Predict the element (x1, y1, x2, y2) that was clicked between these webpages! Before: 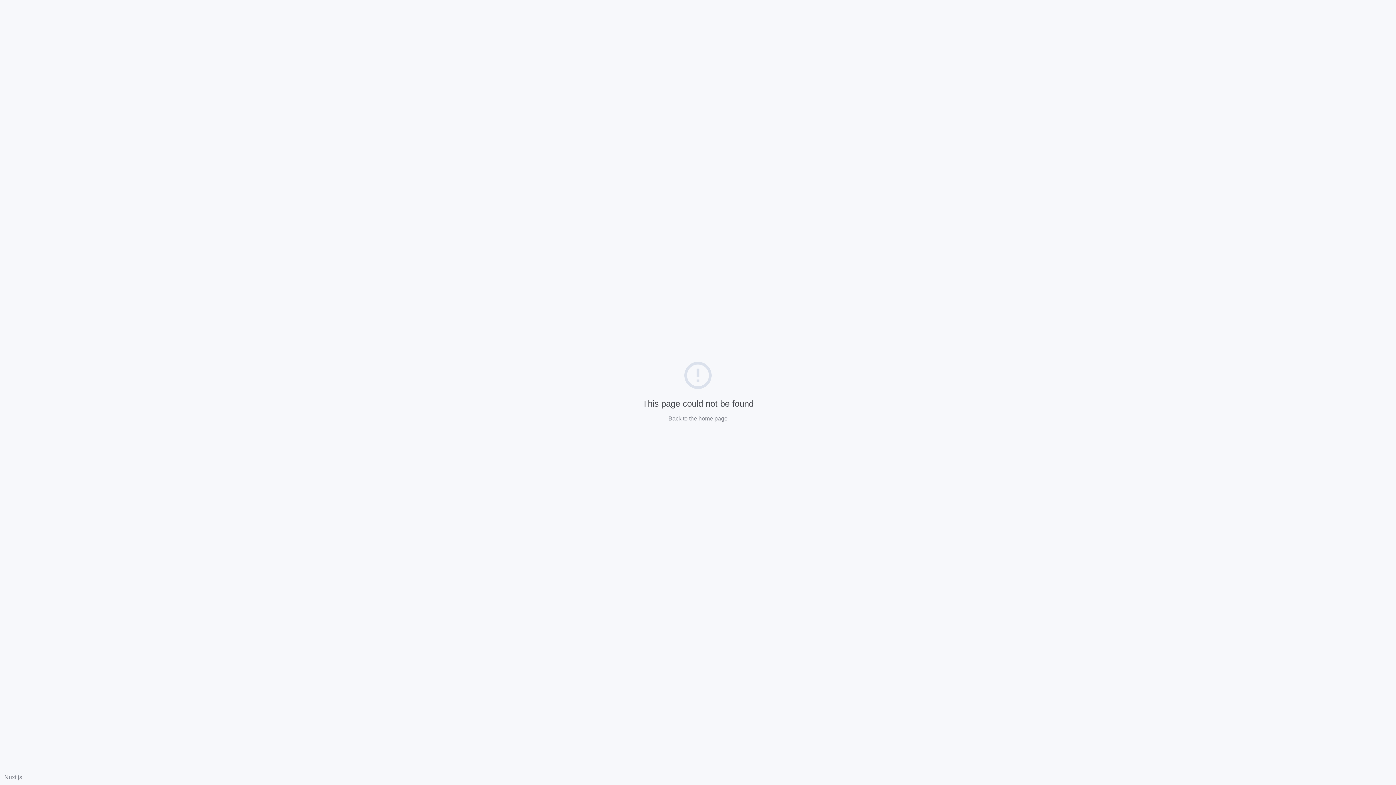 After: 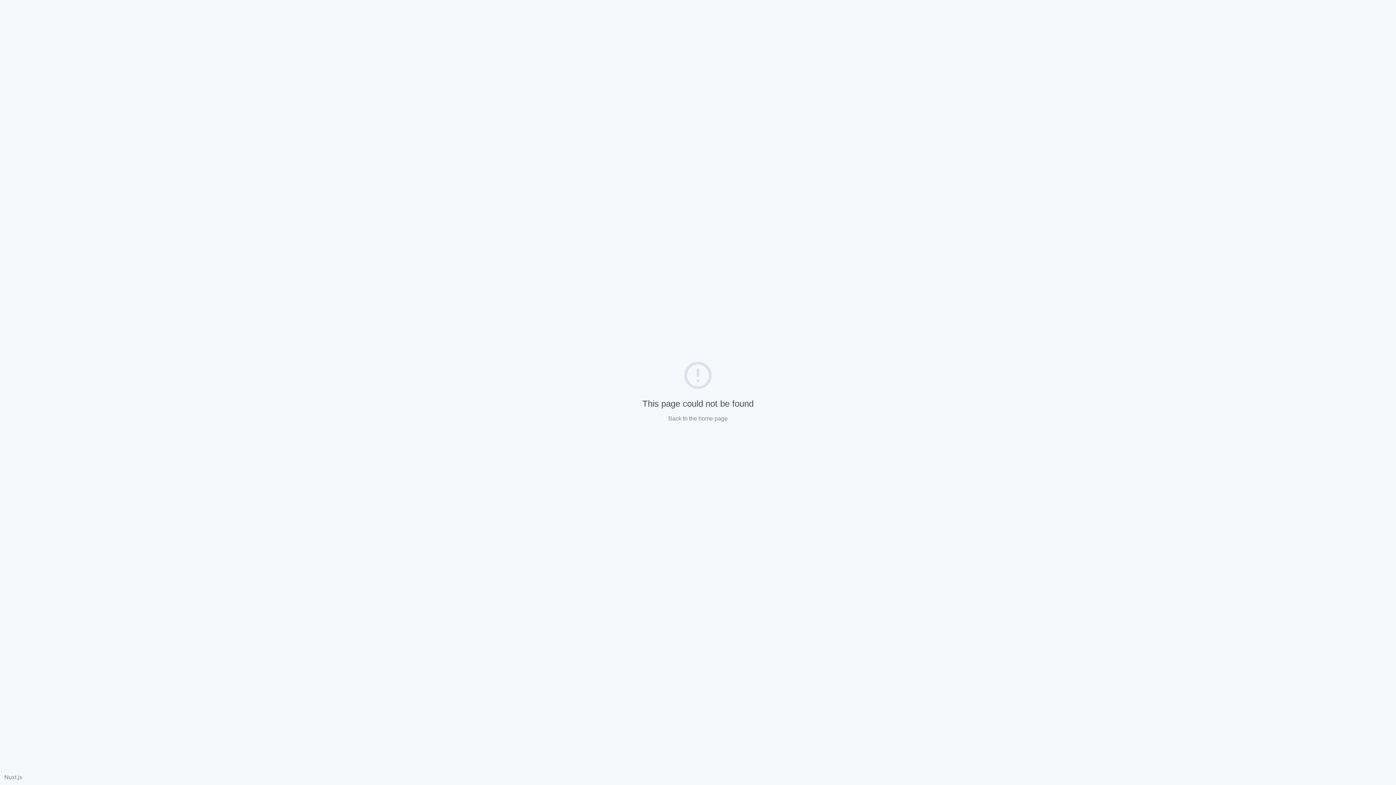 Action: label: Nuxt.js bbox: (4, 774, 22, 780)